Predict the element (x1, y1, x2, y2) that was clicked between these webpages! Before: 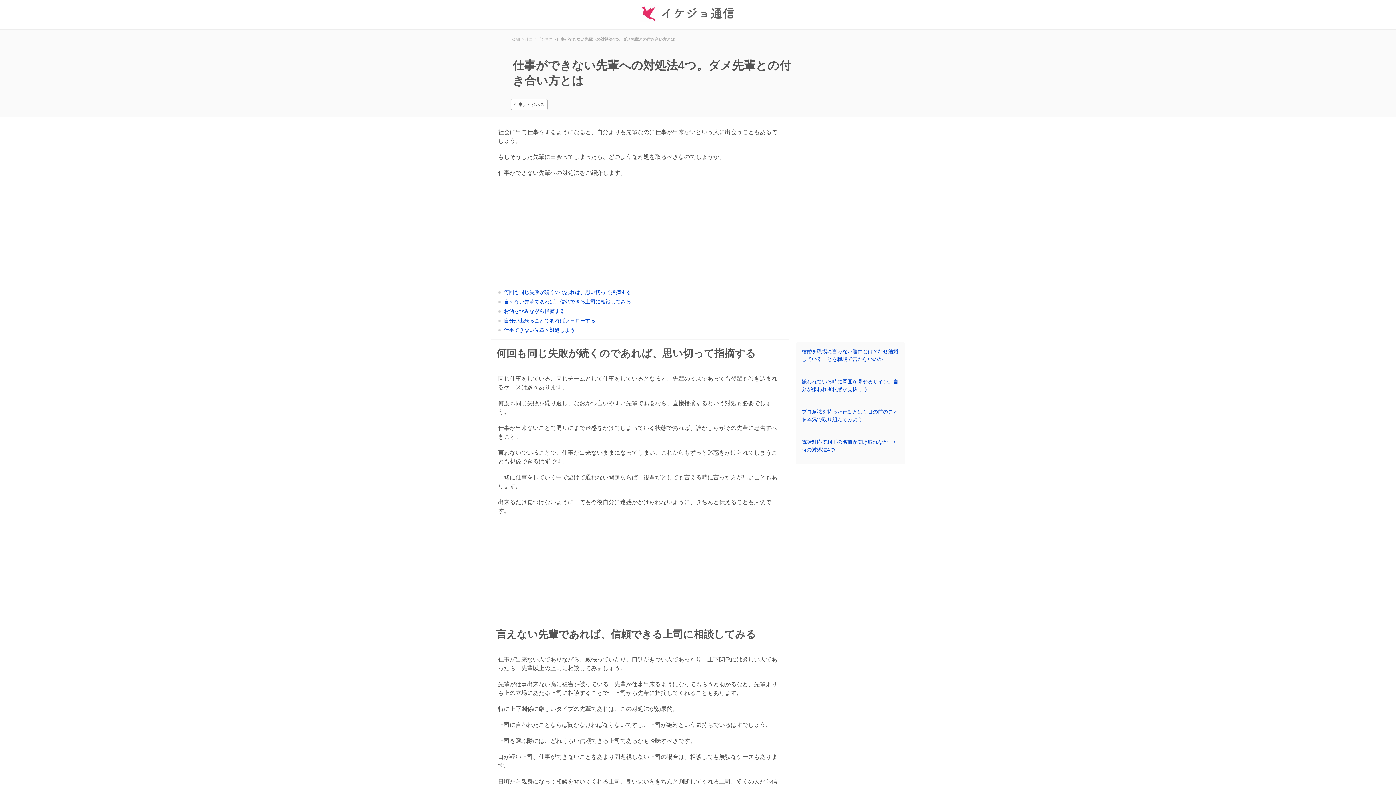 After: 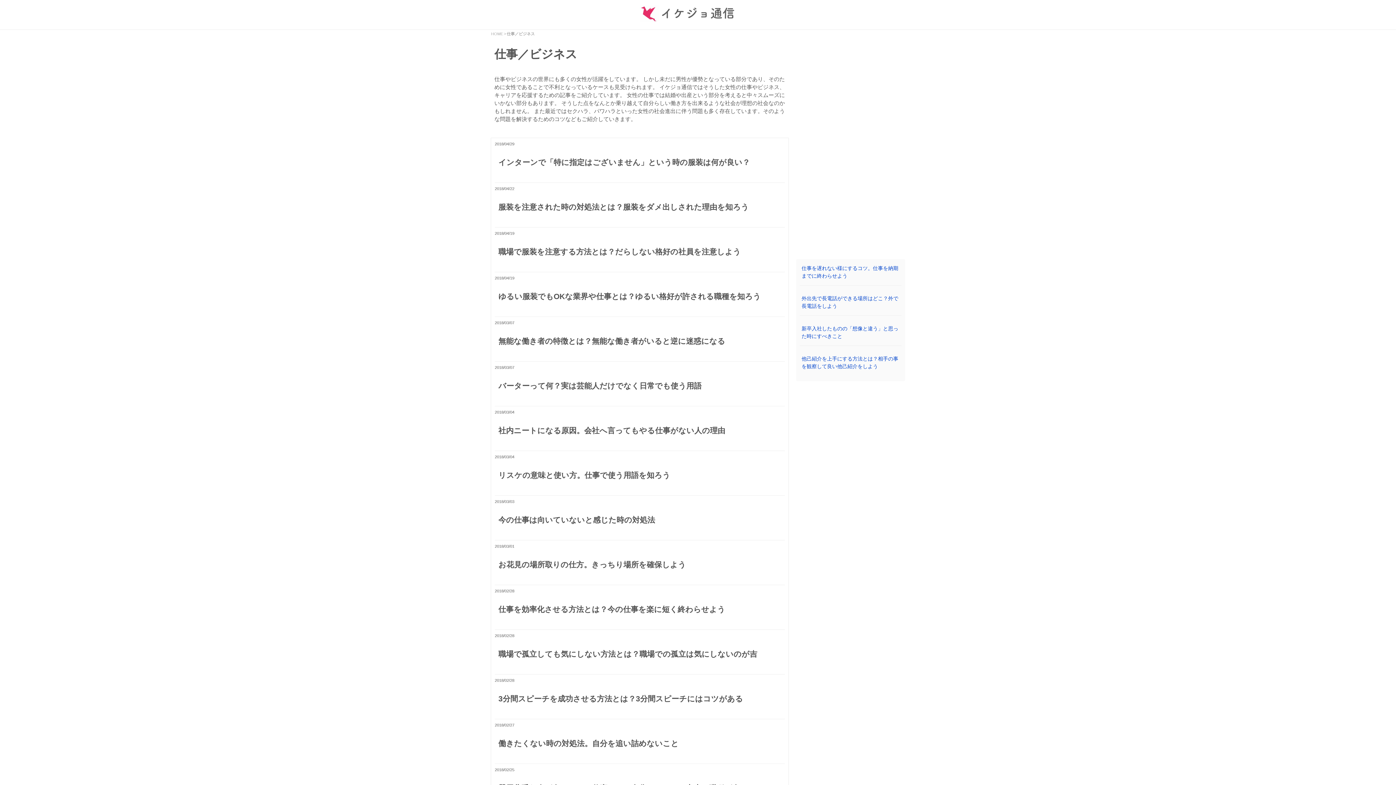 Action: bbox: (510, 98, 548, 110) label: 仕事／ビジネス